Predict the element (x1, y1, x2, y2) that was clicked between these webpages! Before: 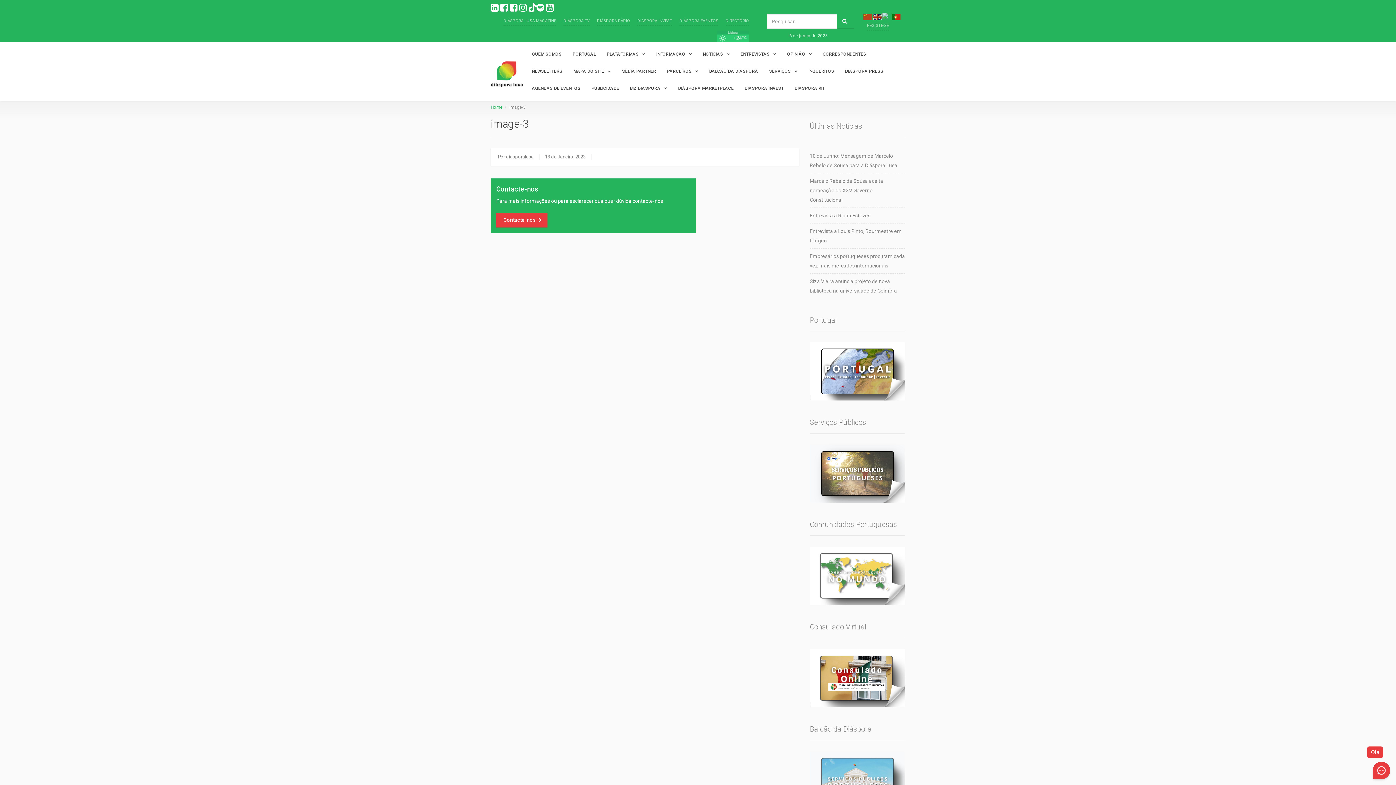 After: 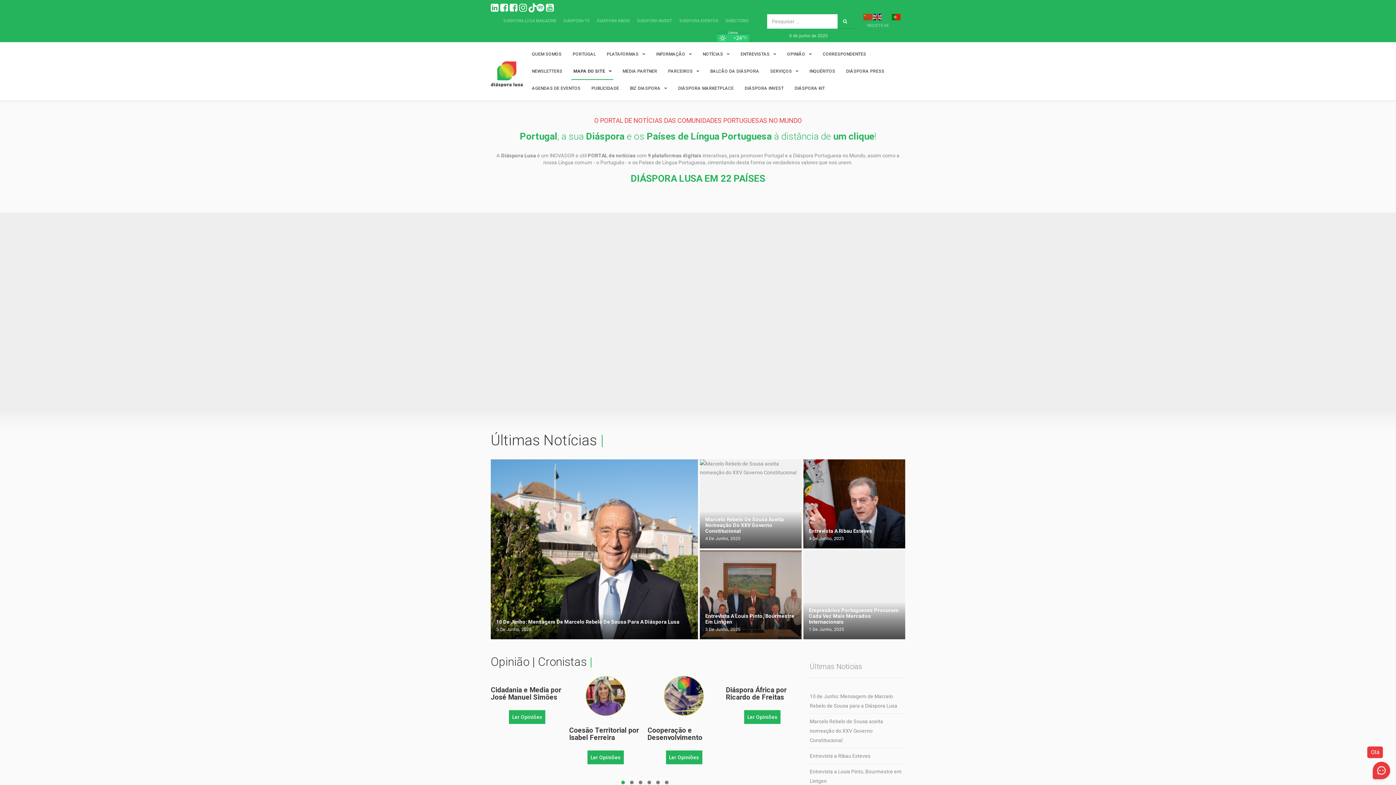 Action: bbox: (837, 14, 854, 28)